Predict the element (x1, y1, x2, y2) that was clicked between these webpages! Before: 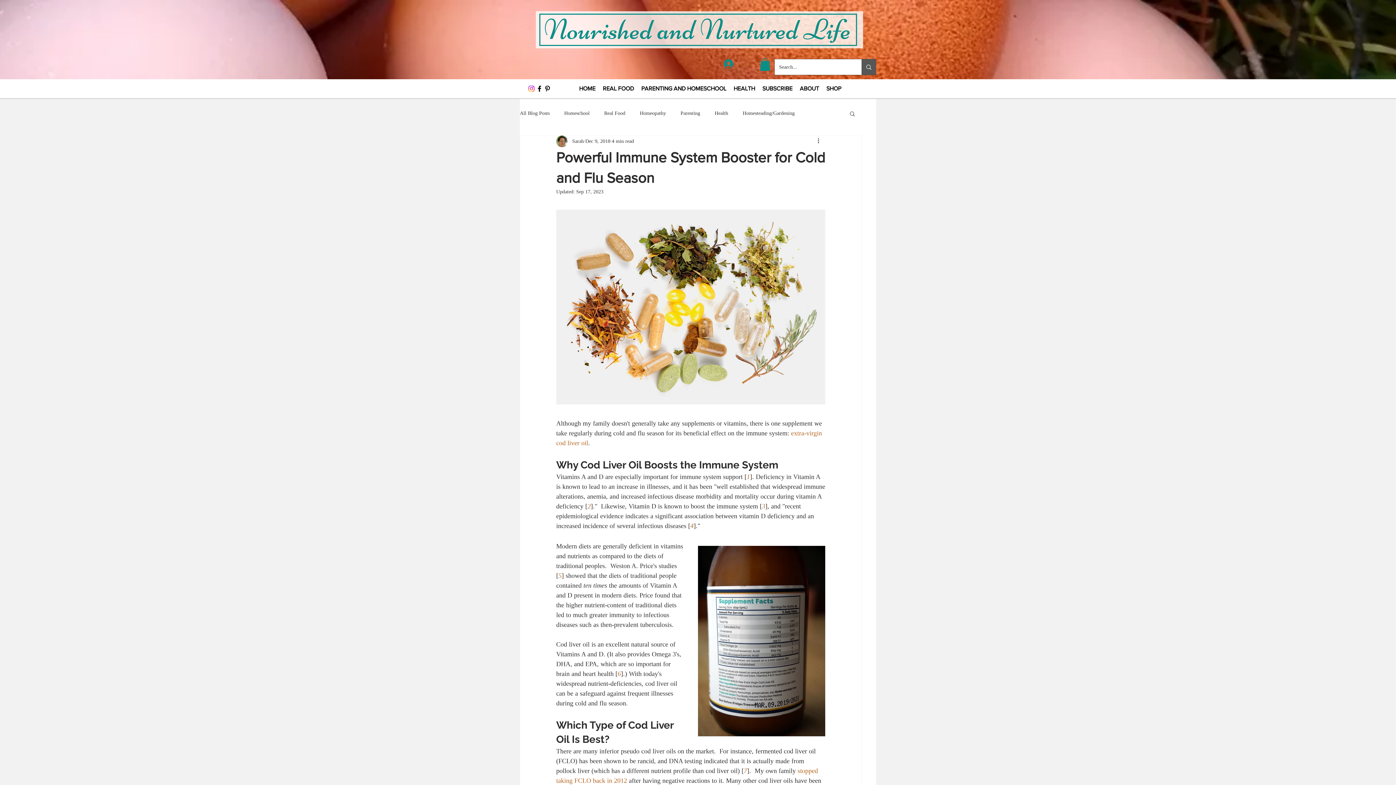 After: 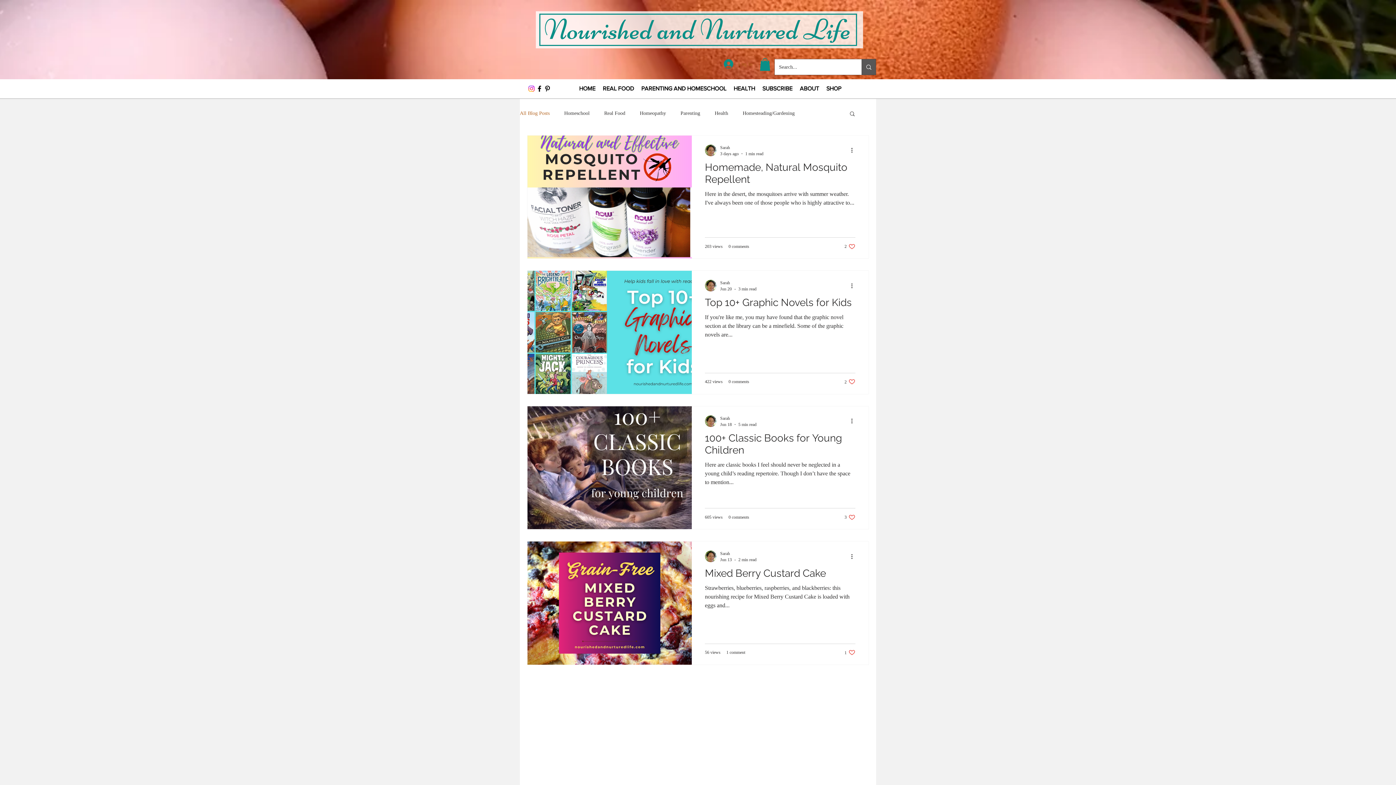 Action: bbox: (520, 109, 549, 116) label: All Blog Posts